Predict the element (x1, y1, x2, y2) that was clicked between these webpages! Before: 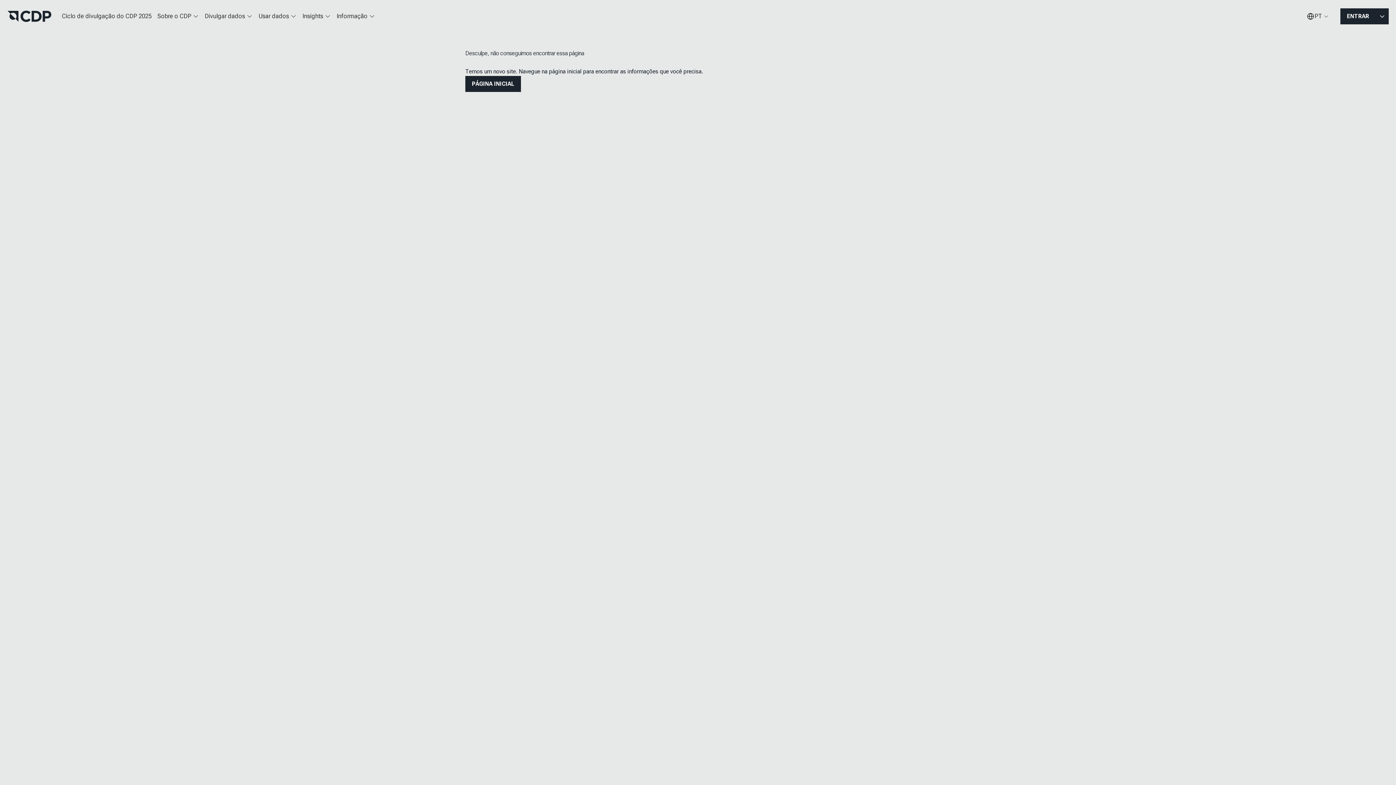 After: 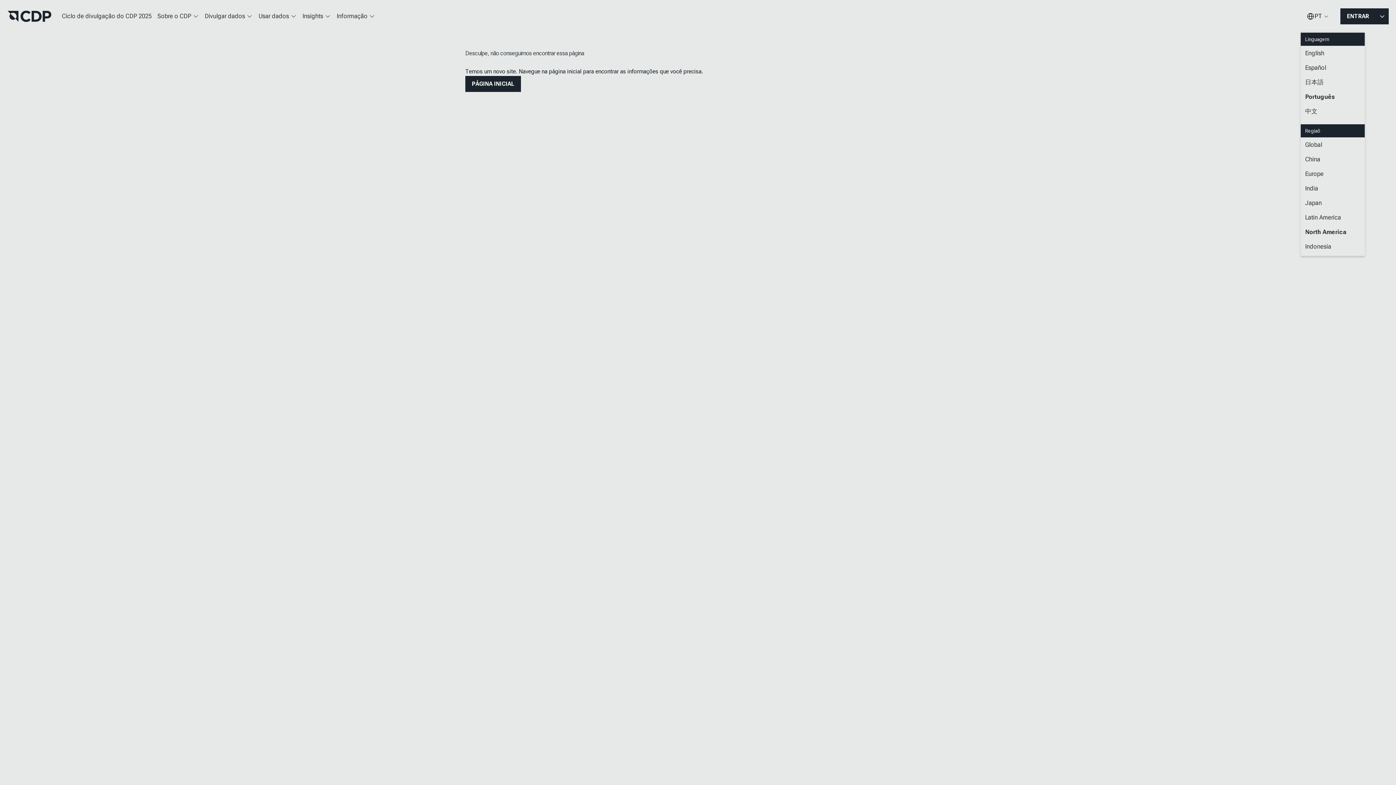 Action: label: PT bbox: (1301, 7, 1334, 25)